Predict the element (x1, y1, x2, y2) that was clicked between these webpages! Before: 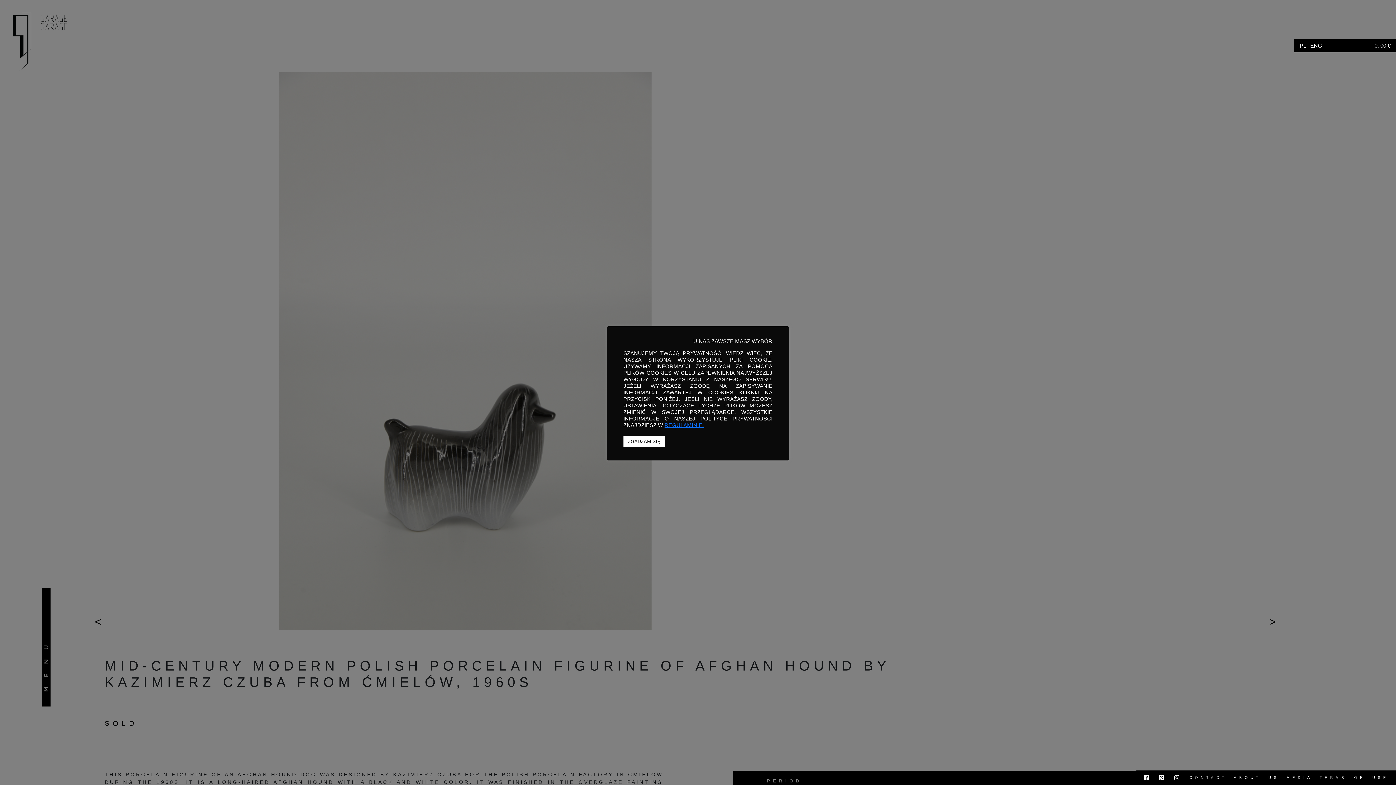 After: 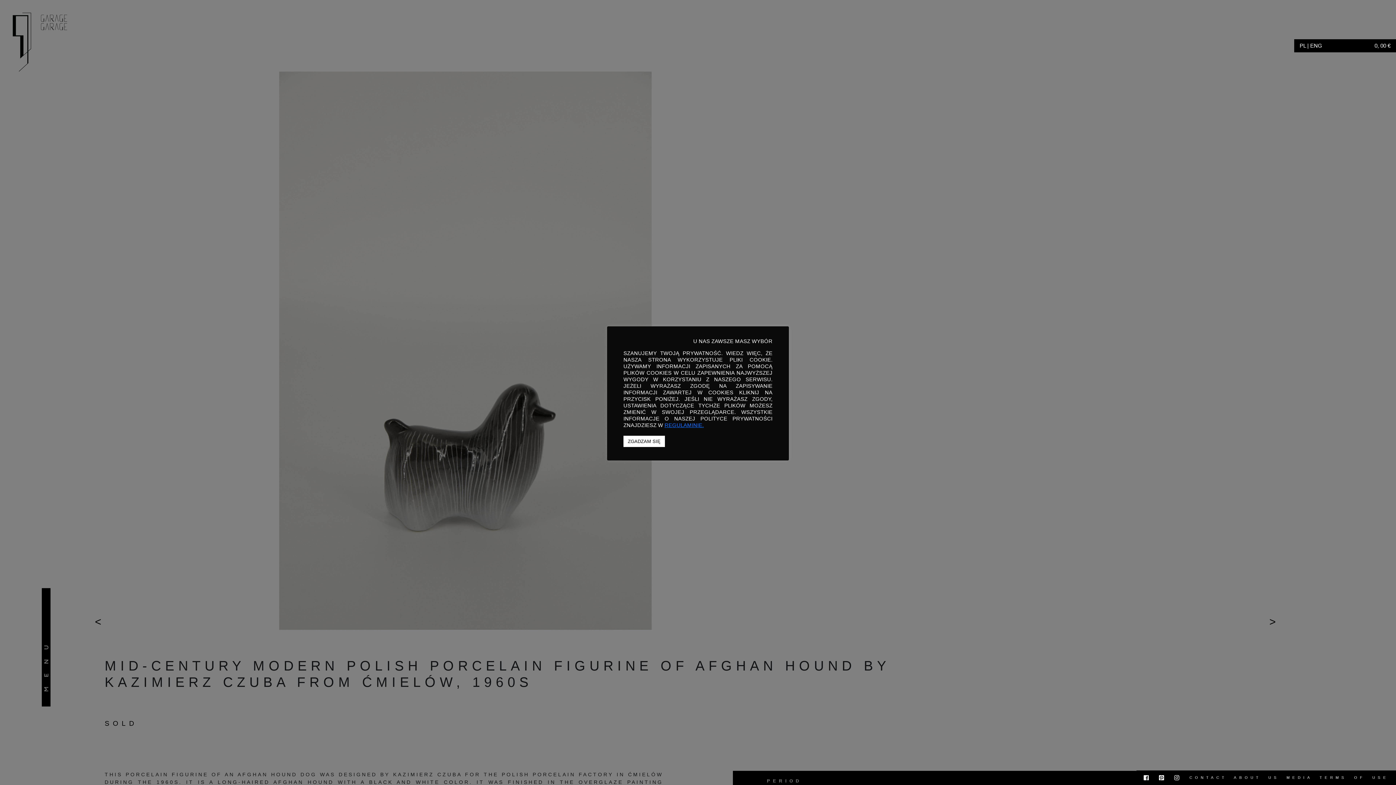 Action: bbox: (1144, 775, 1152, 779)